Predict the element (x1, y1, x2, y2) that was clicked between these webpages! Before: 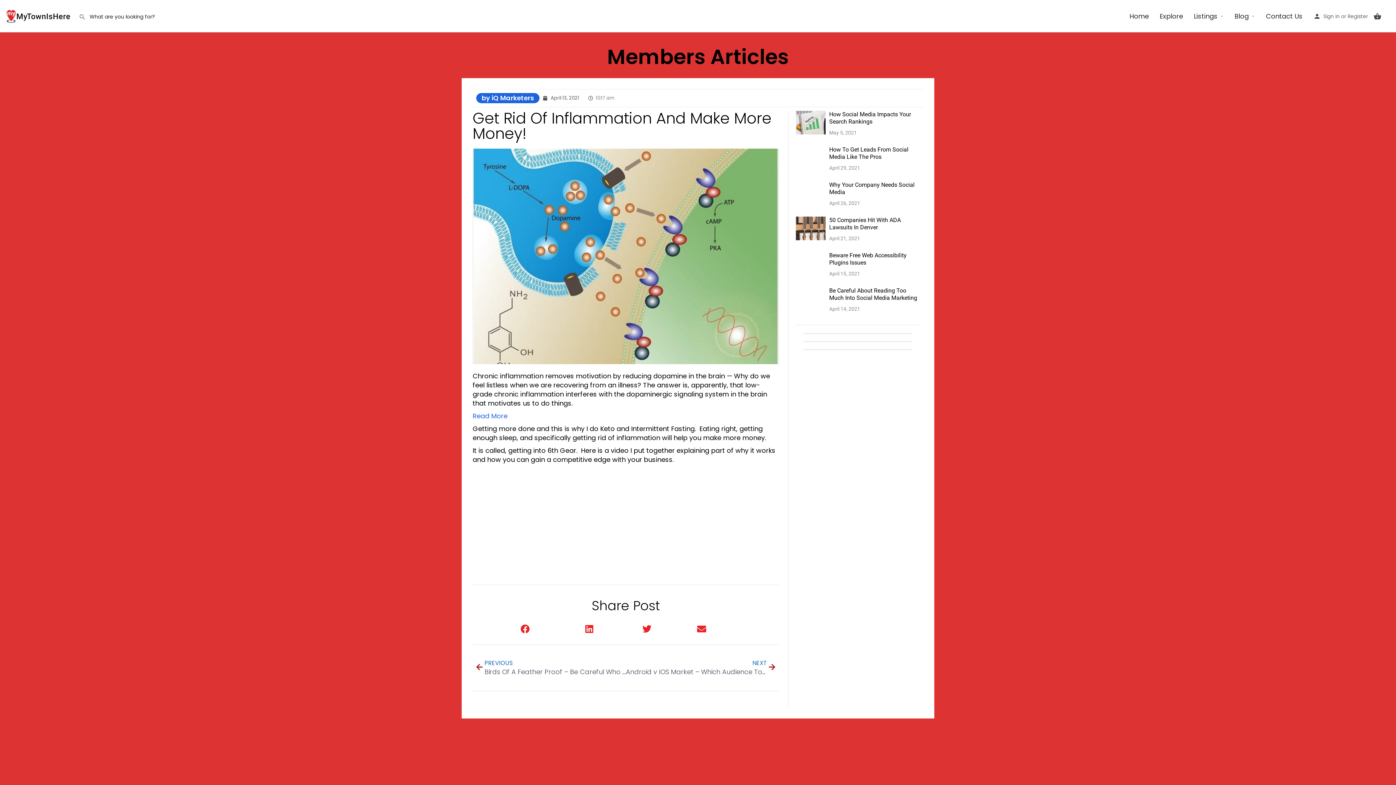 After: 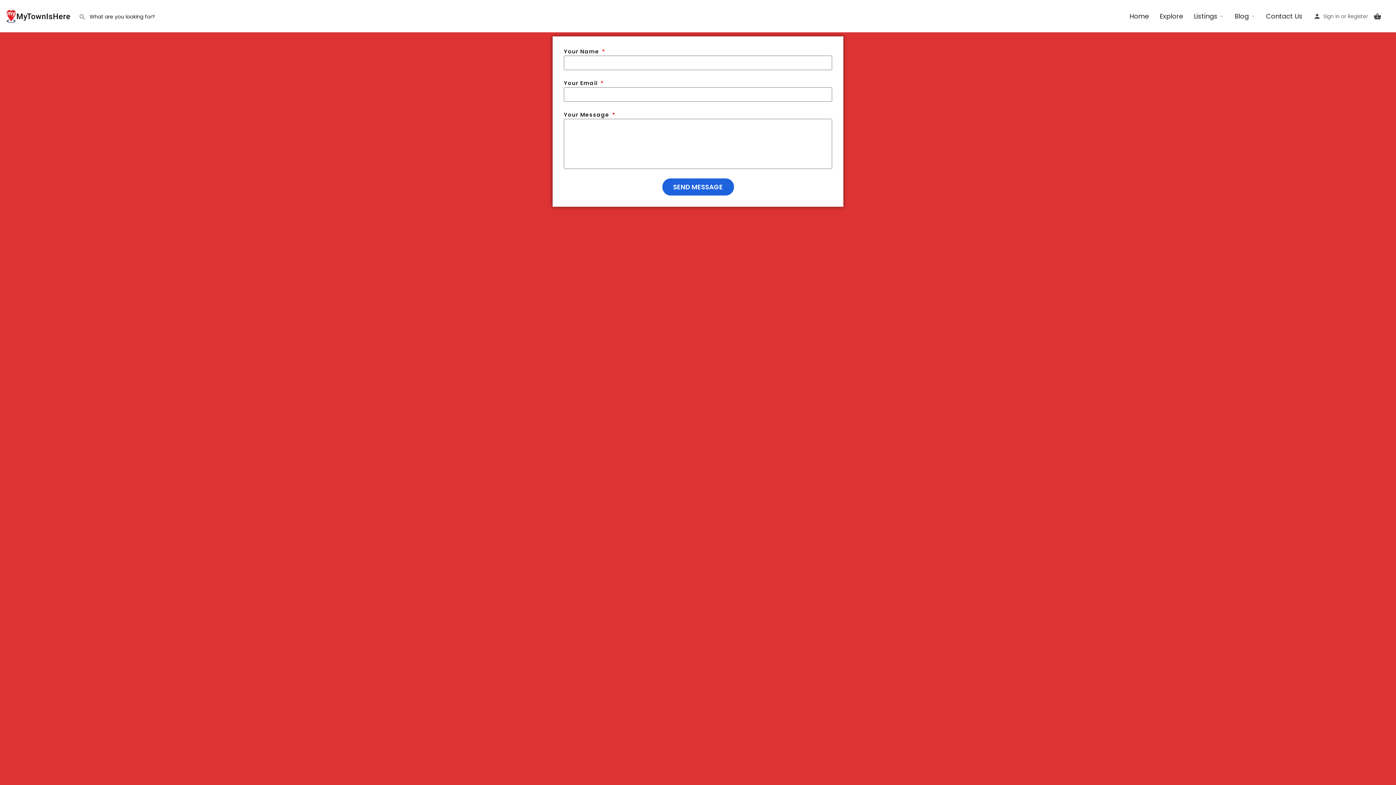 Action: bbox: (1266, 11, 1302, 20) label: Contact Us